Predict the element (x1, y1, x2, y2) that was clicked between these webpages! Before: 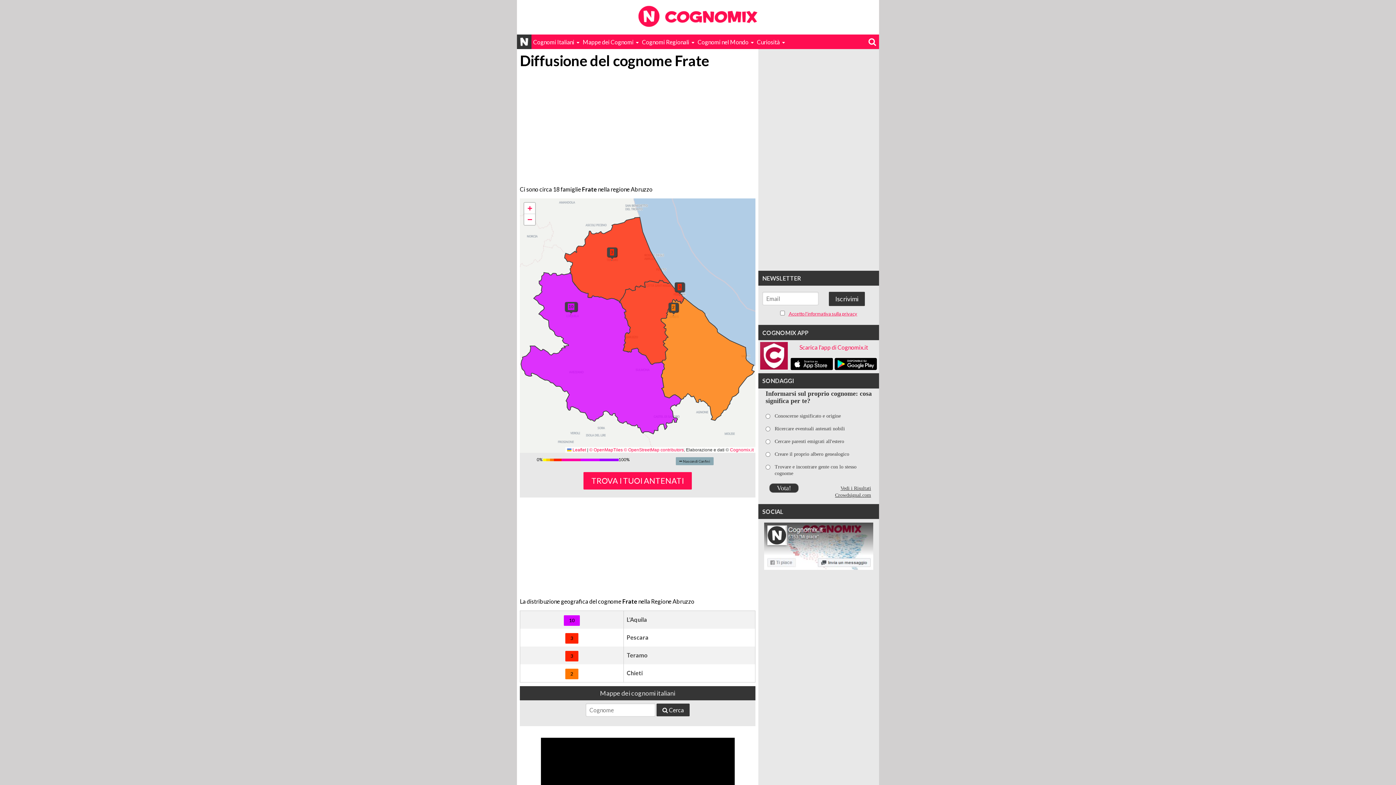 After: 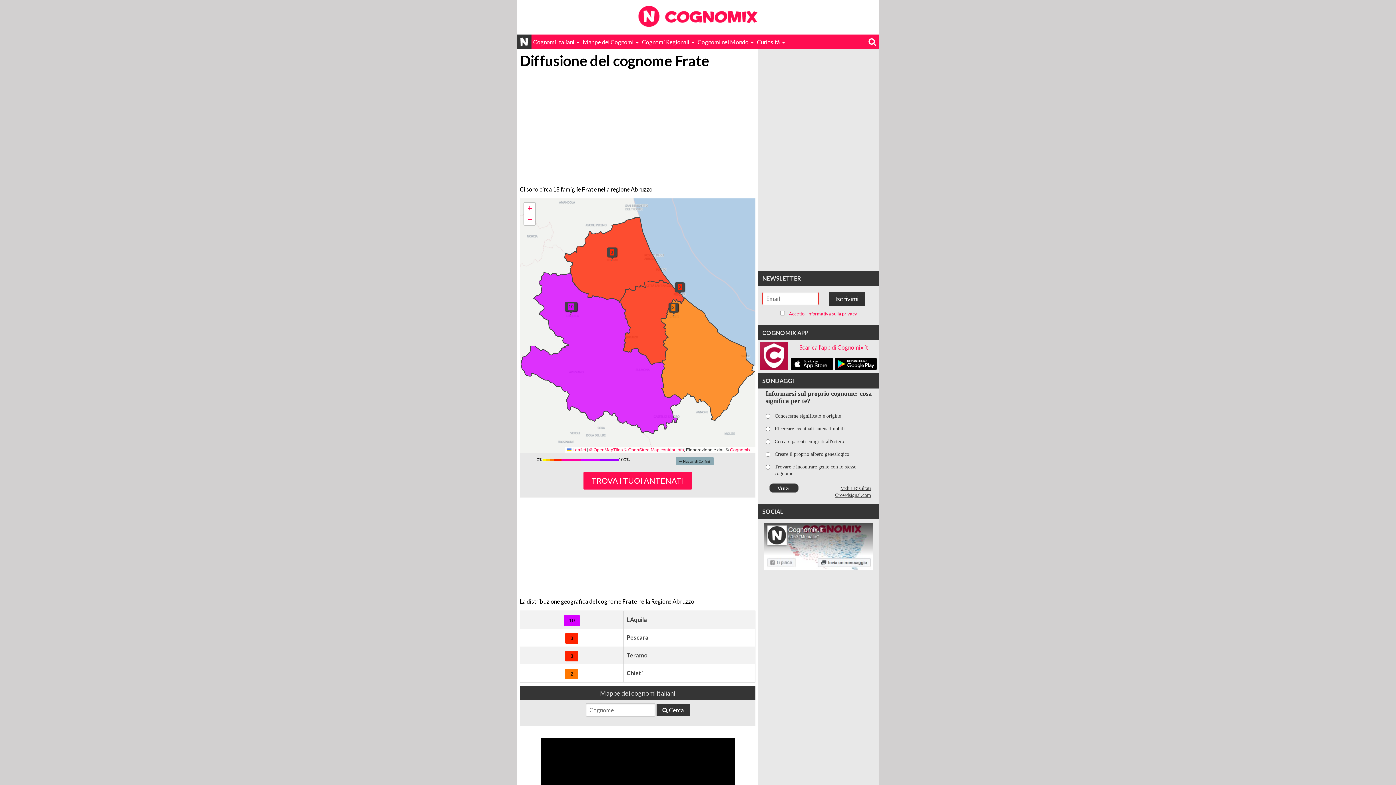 Action: label: Iscrivimi bbox: (829, 292, 865, 306)